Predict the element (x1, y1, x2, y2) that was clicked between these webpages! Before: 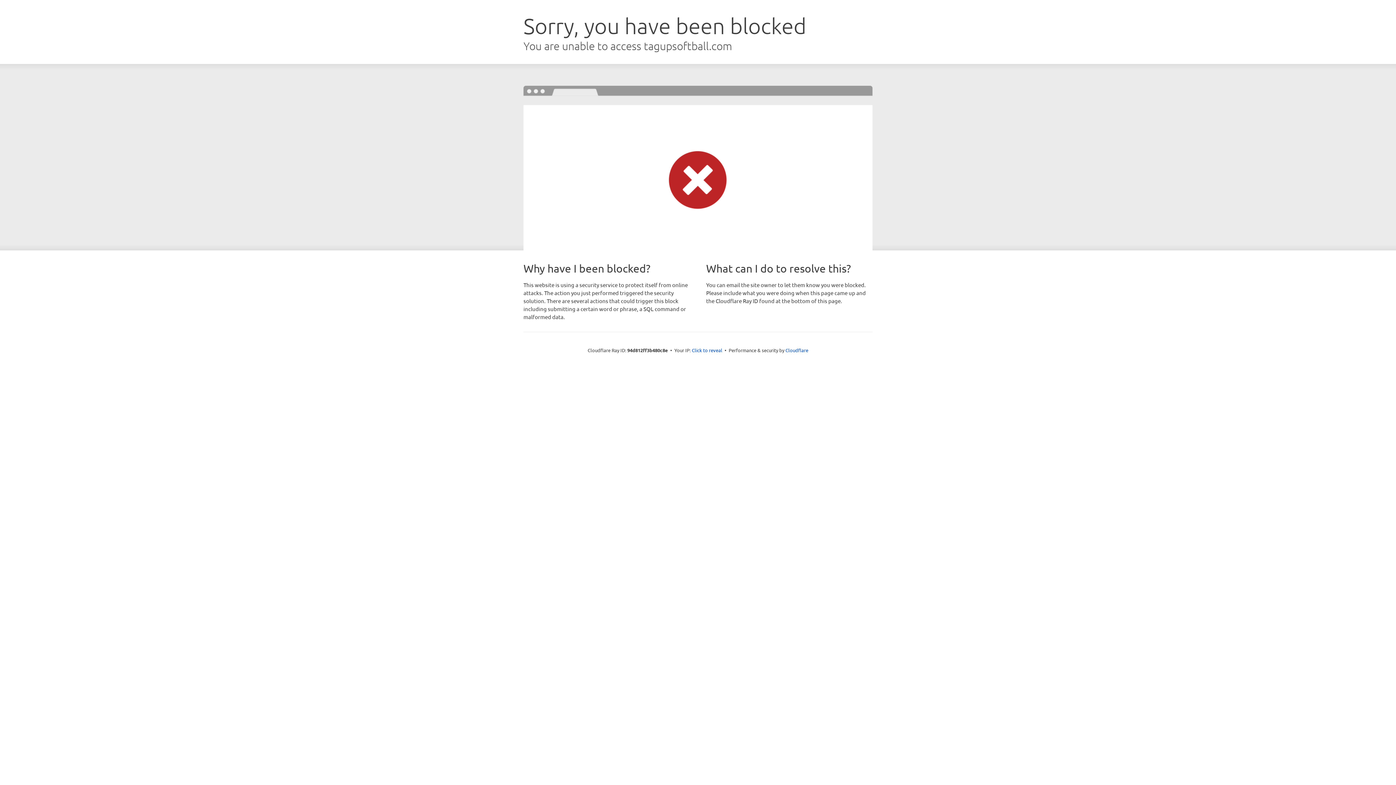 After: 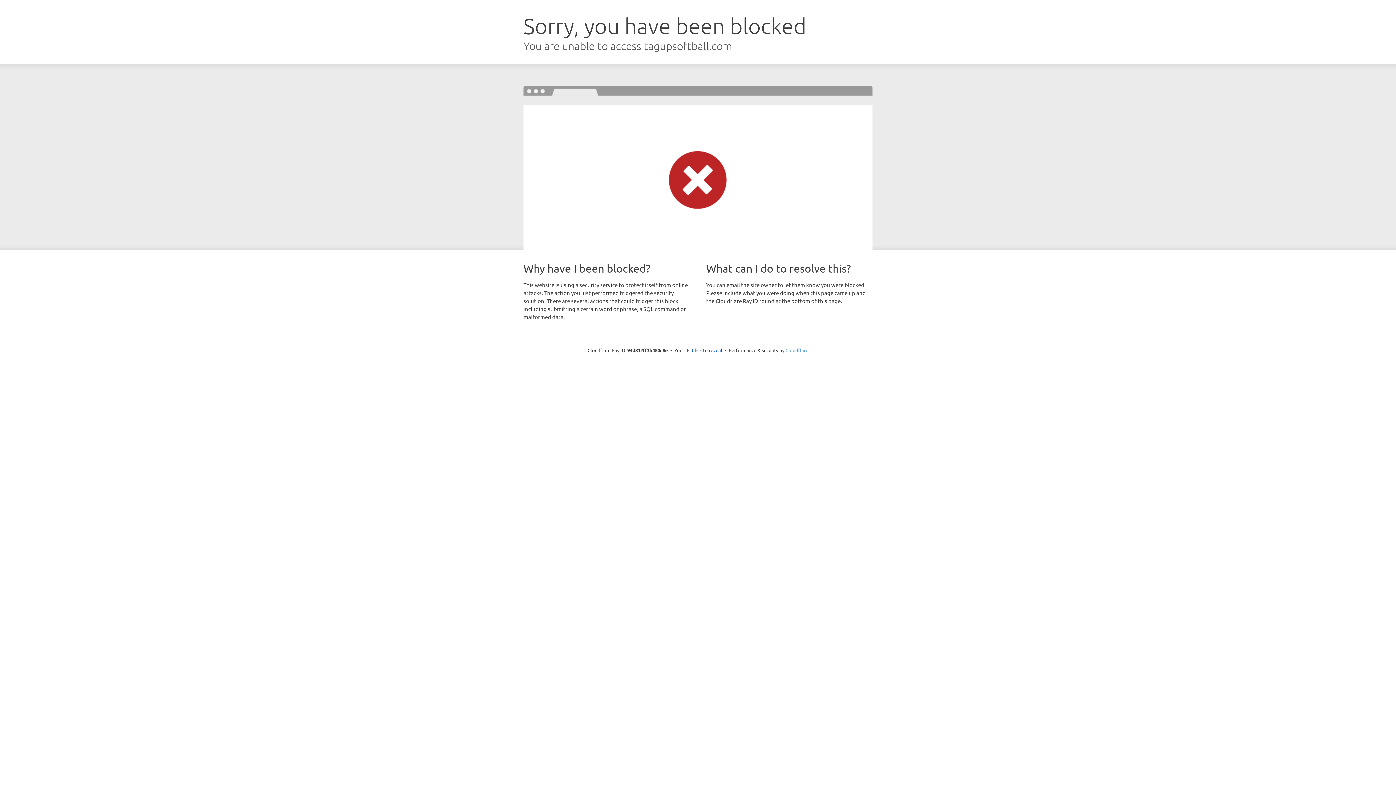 Action: bbox: (785, 347, 808, 353) label: Cloudflare